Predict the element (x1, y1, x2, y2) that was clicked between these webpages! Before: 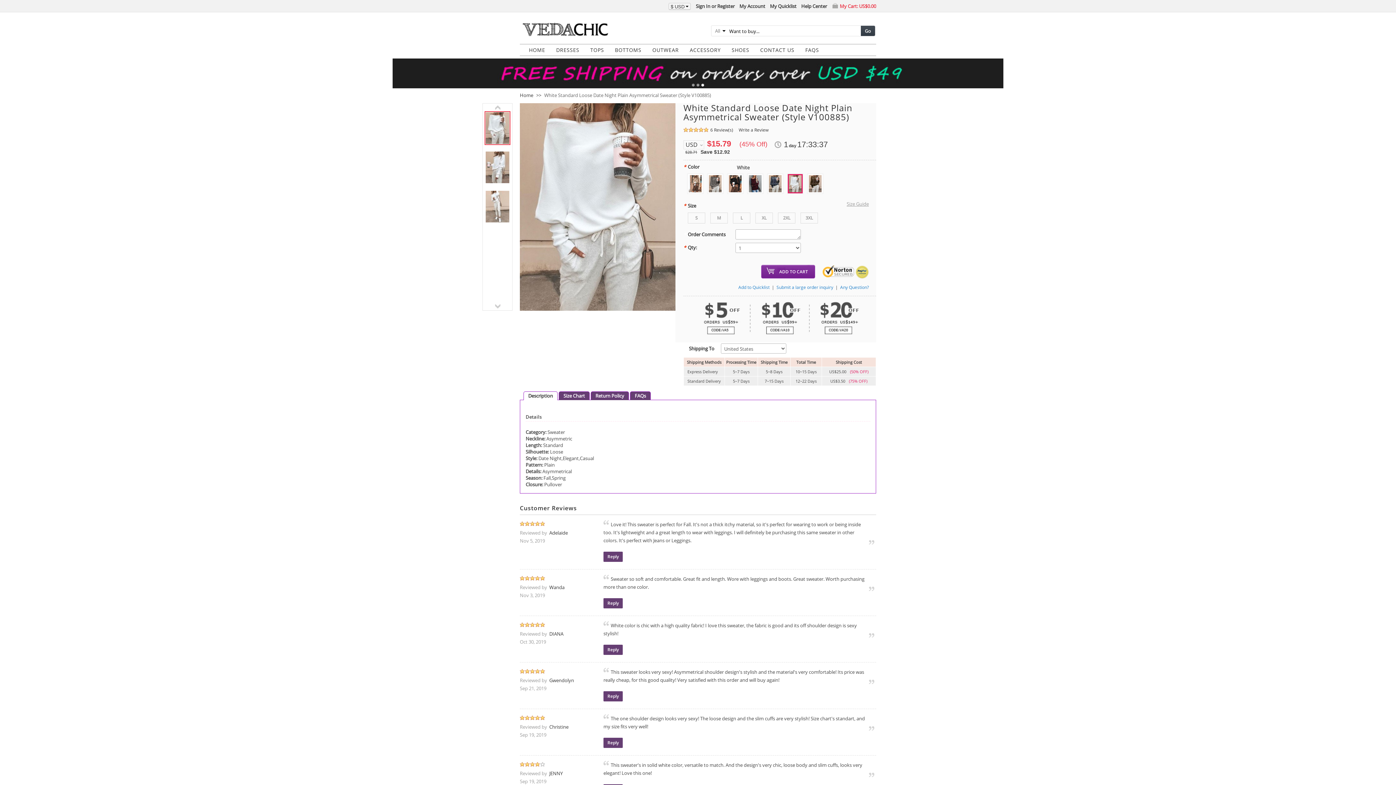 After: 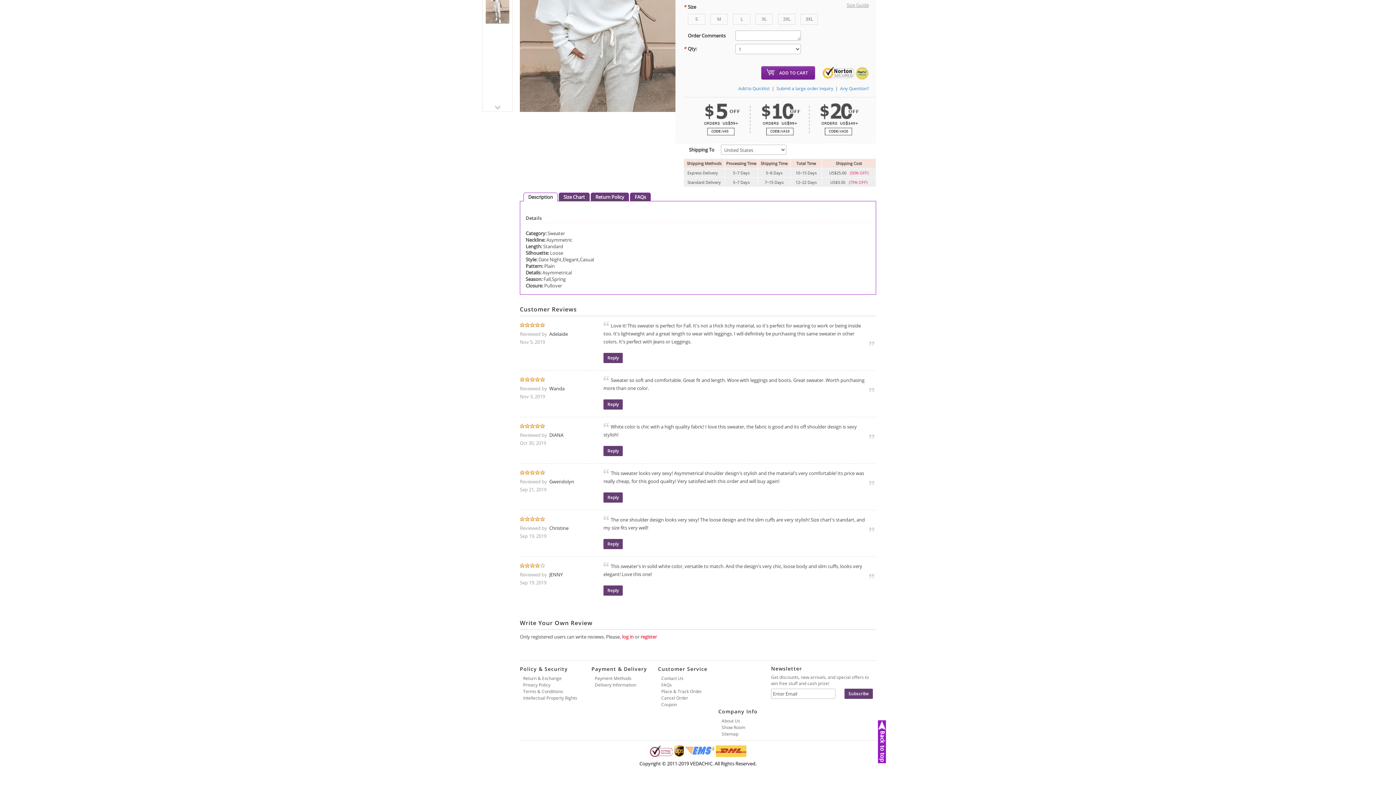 Action: bbox: (710, 126, 733, 133) label: 6 Review(s)